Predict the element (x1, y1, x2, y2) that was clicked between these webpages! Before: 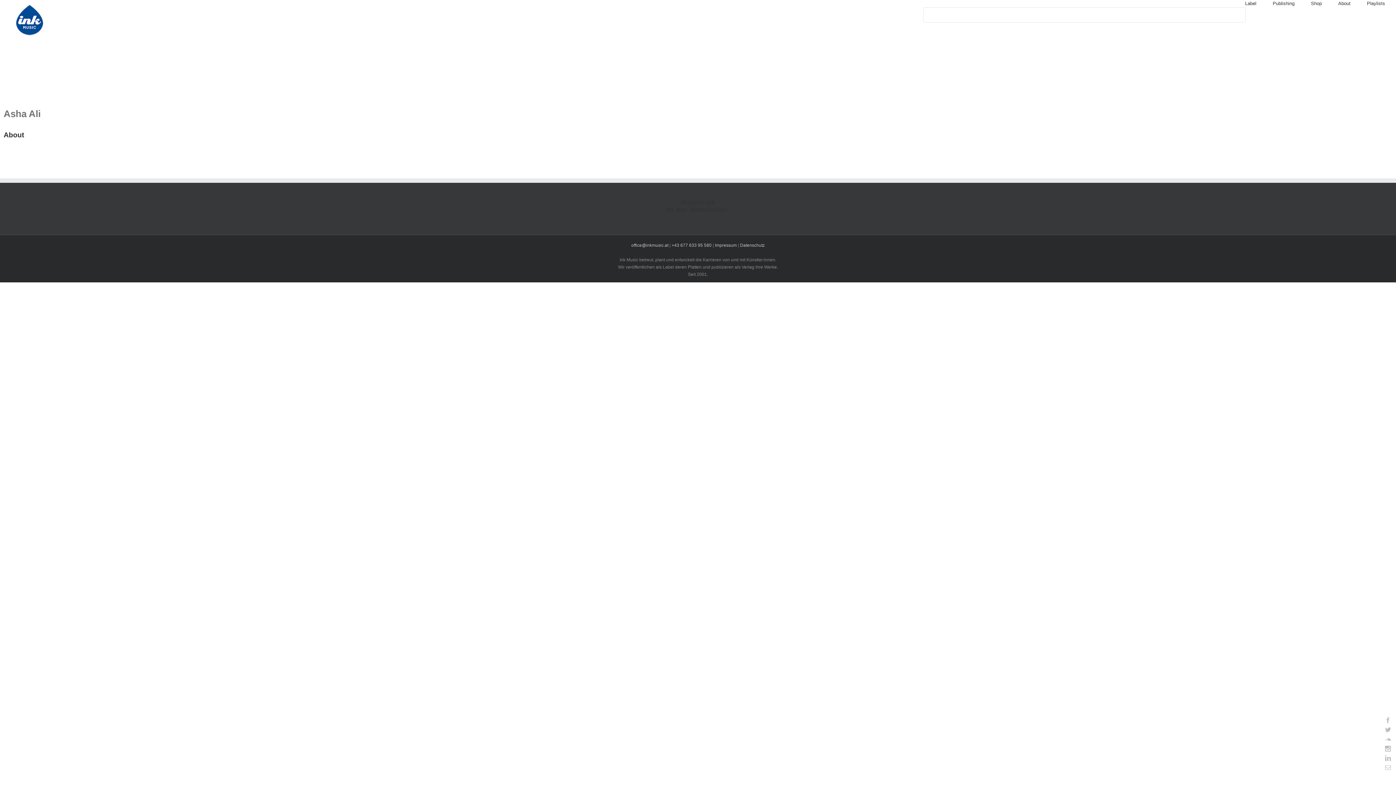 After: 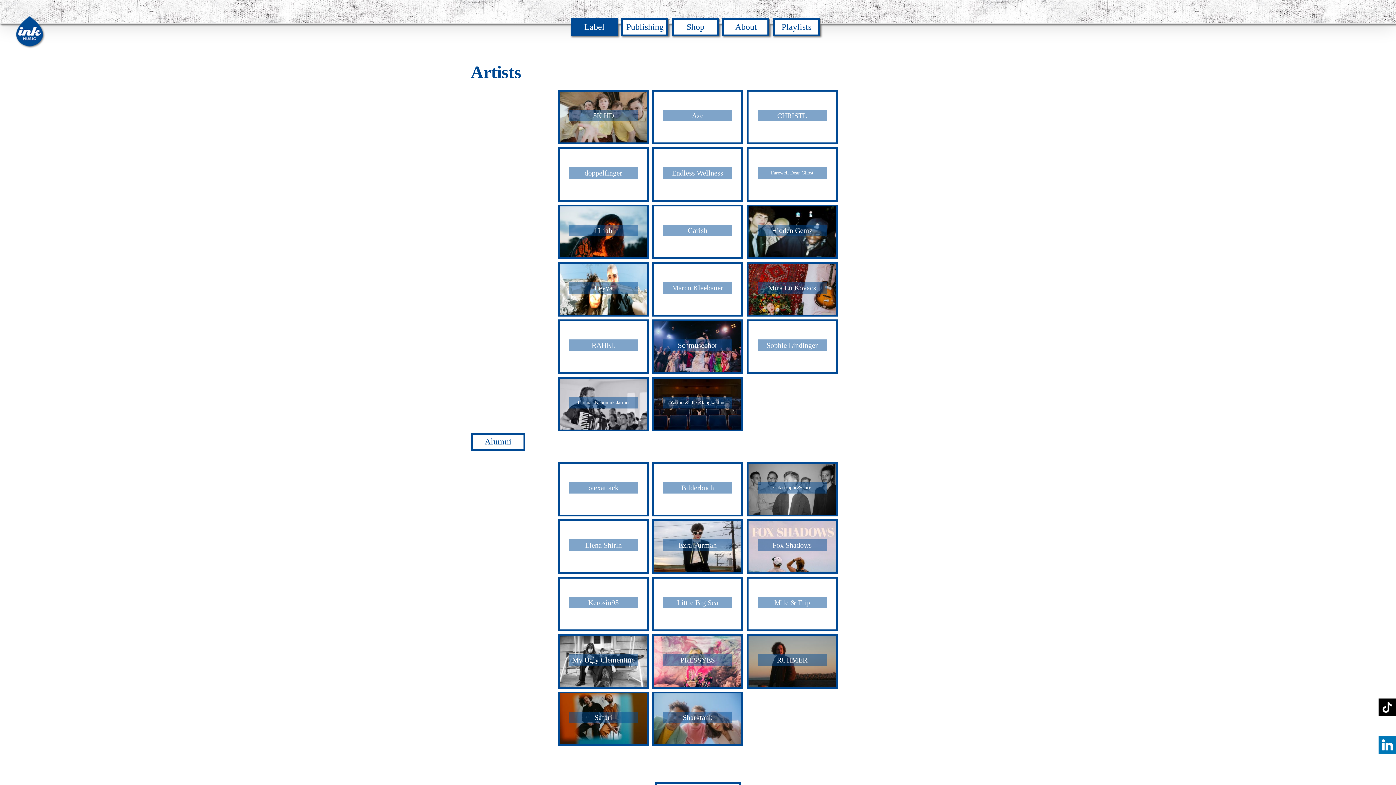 Action: bbox: (1245, 0, 1256, 7) label: Label